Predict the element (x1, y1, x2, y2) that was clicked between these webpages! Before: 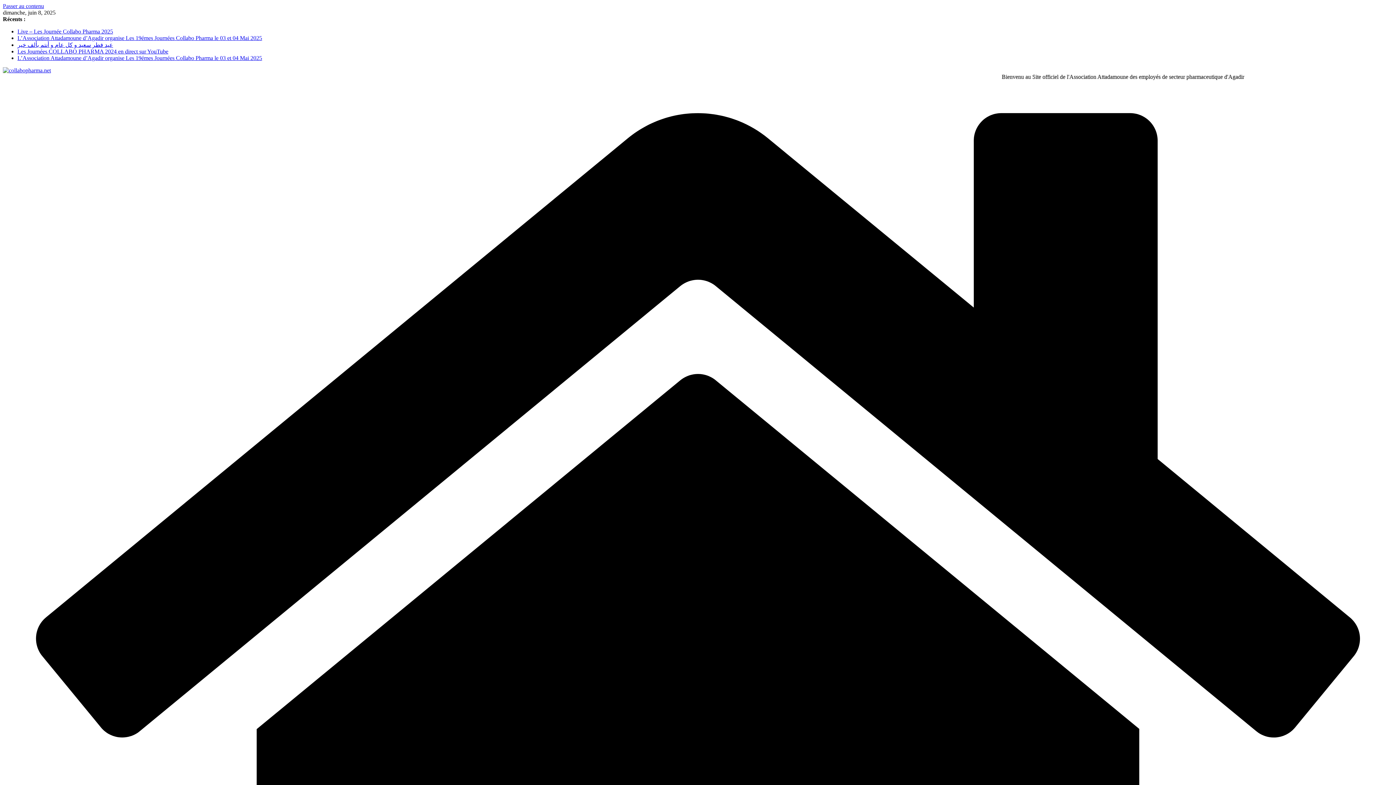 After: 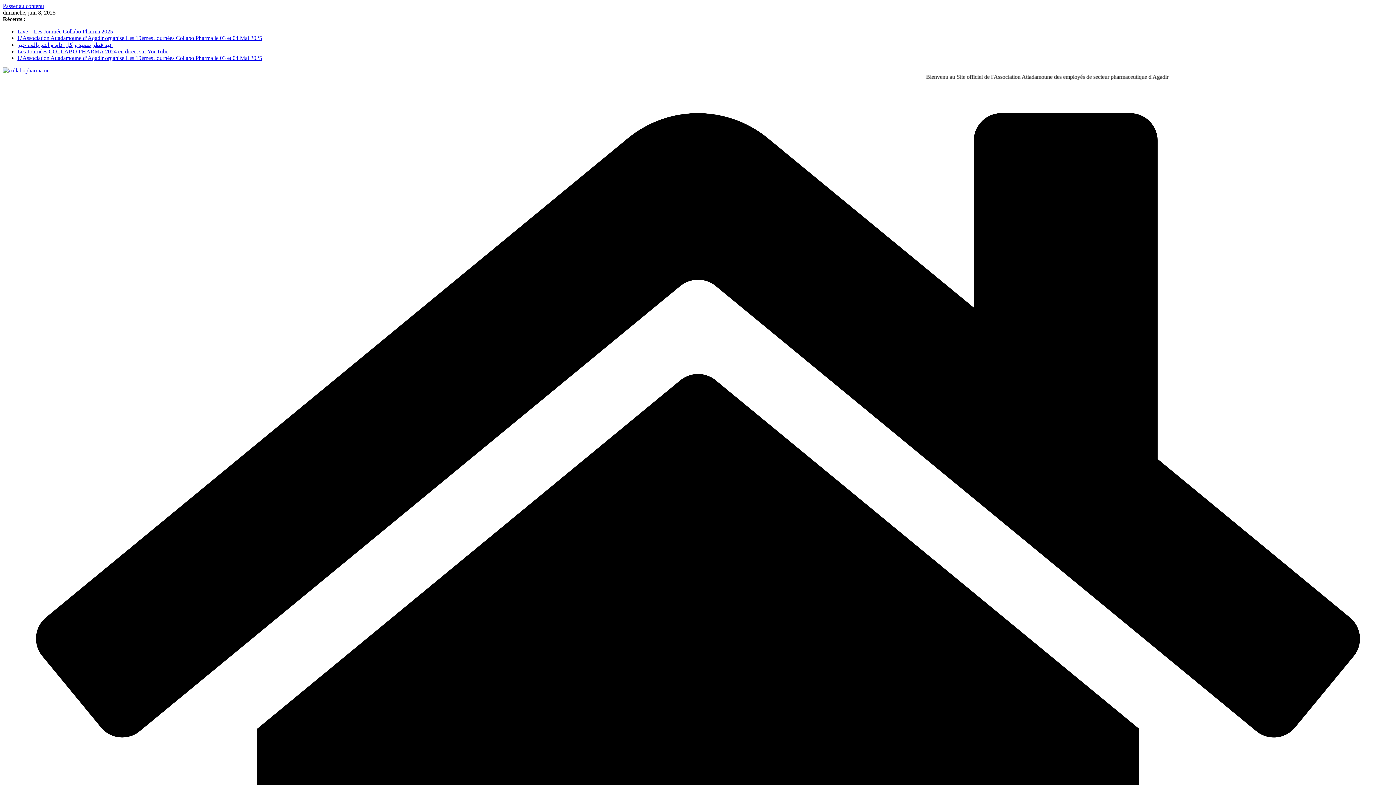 Action: label: Les Journées COLLABO PHARMA 2024 en direct sur YouTube bbox: (17, 48, 168, 54)